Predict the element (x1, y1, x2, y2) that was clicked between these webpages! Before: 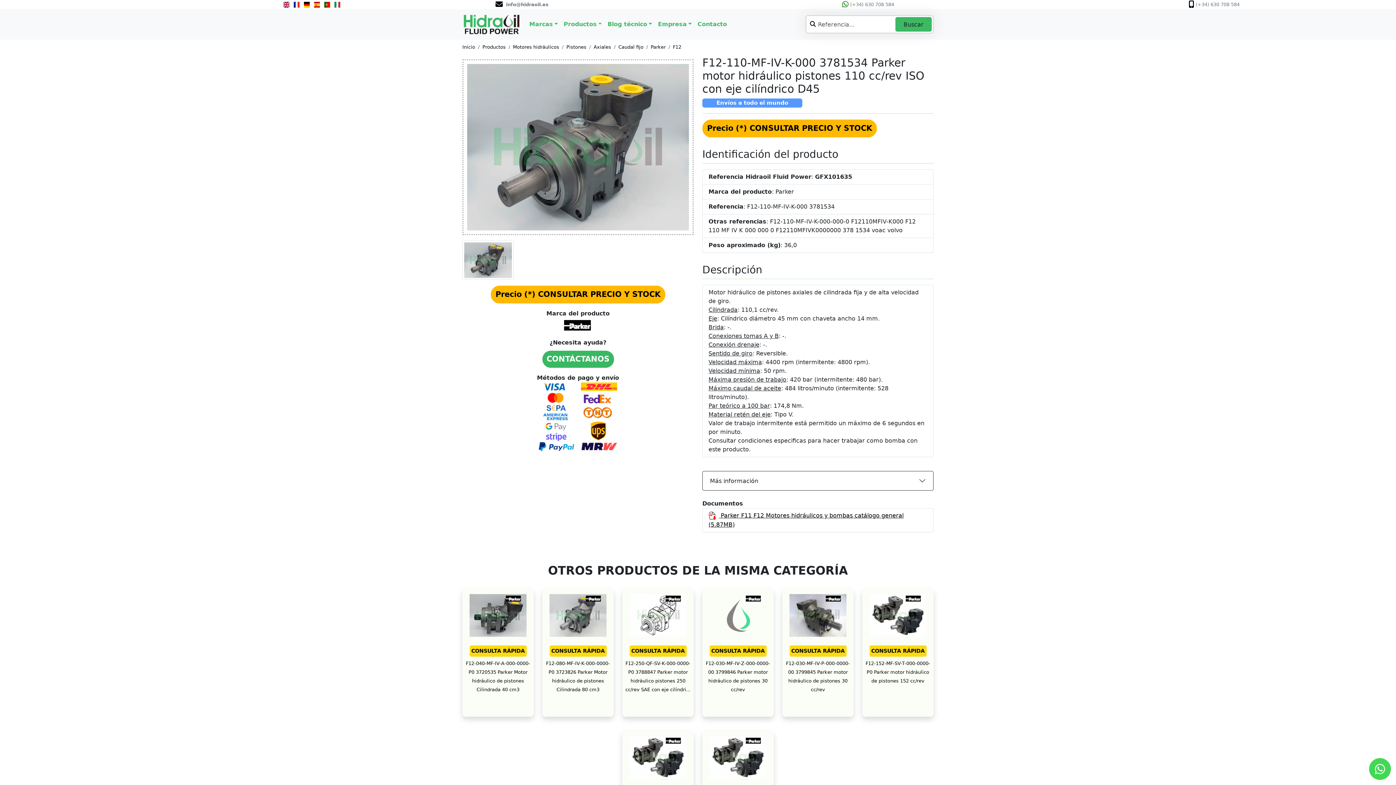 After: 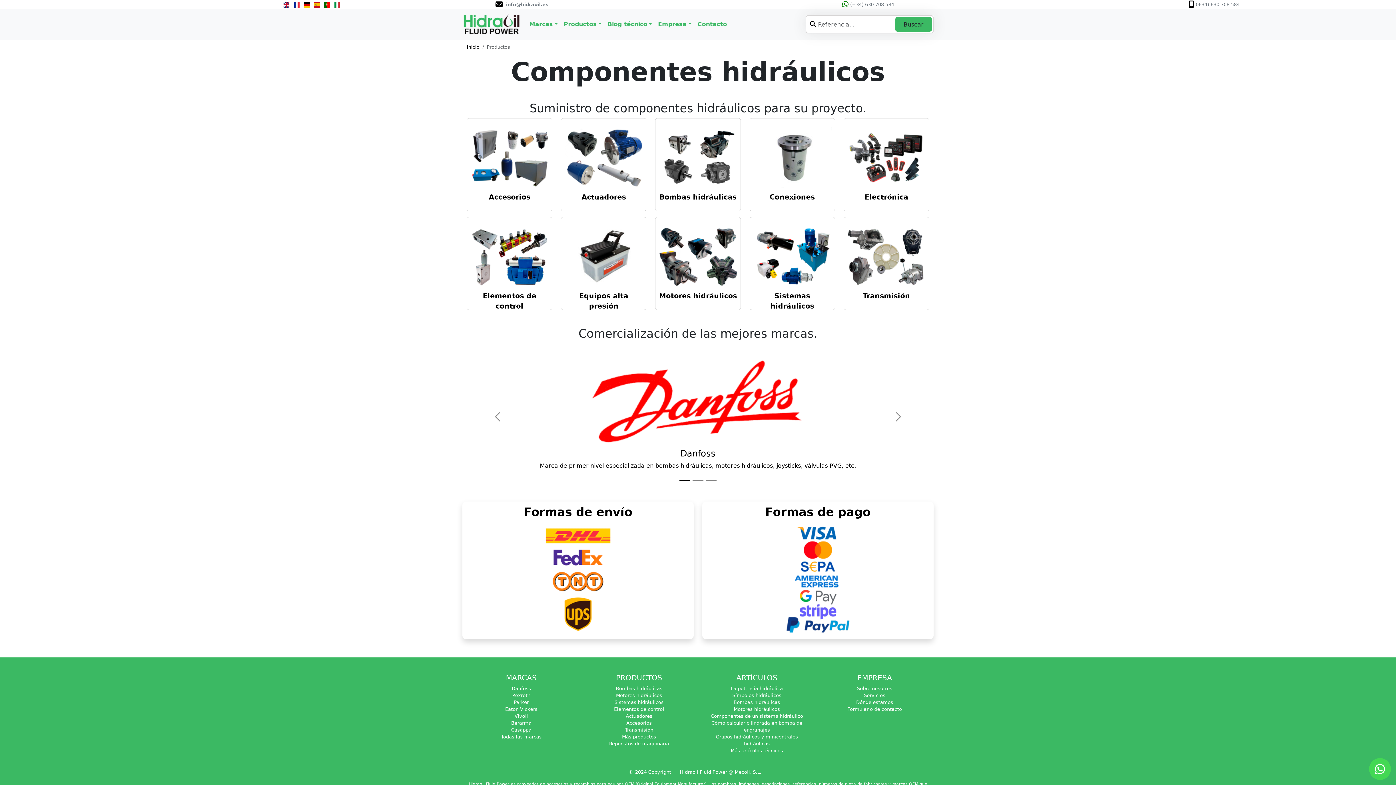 Action: label: Productos bbox: (482, 44, 505, 49)